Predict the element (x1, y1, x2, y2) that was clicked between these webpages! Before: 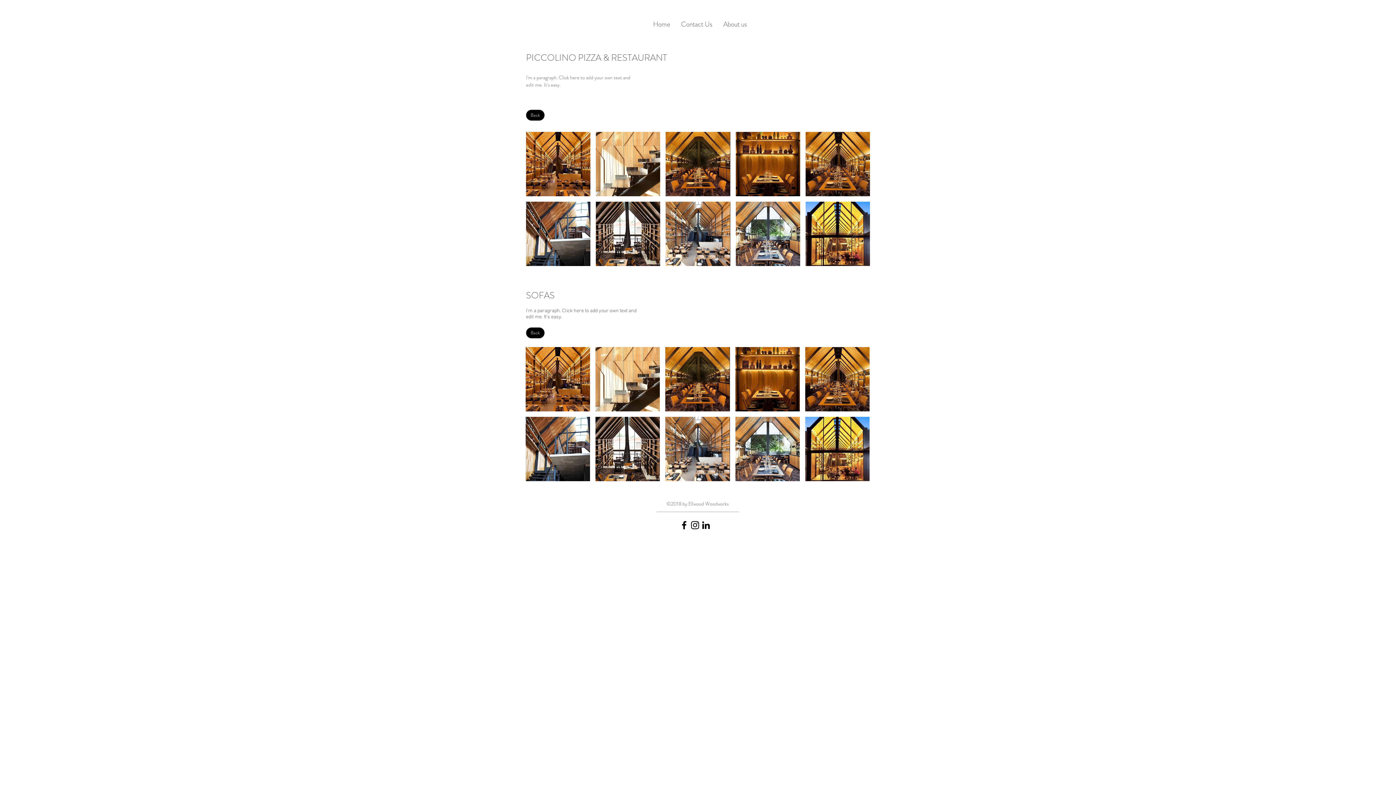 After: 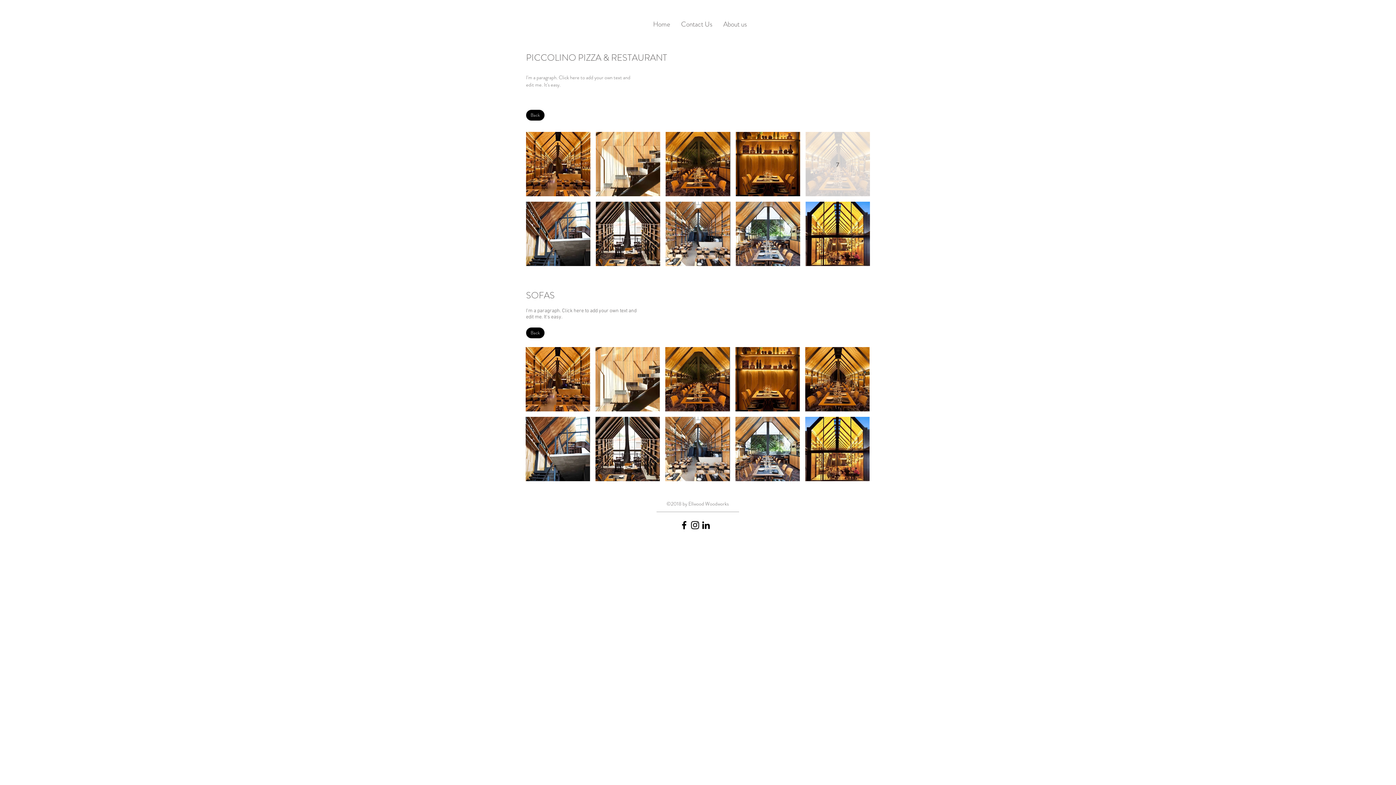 Action: label: 7 bbox: (805, 132, 870, 196)